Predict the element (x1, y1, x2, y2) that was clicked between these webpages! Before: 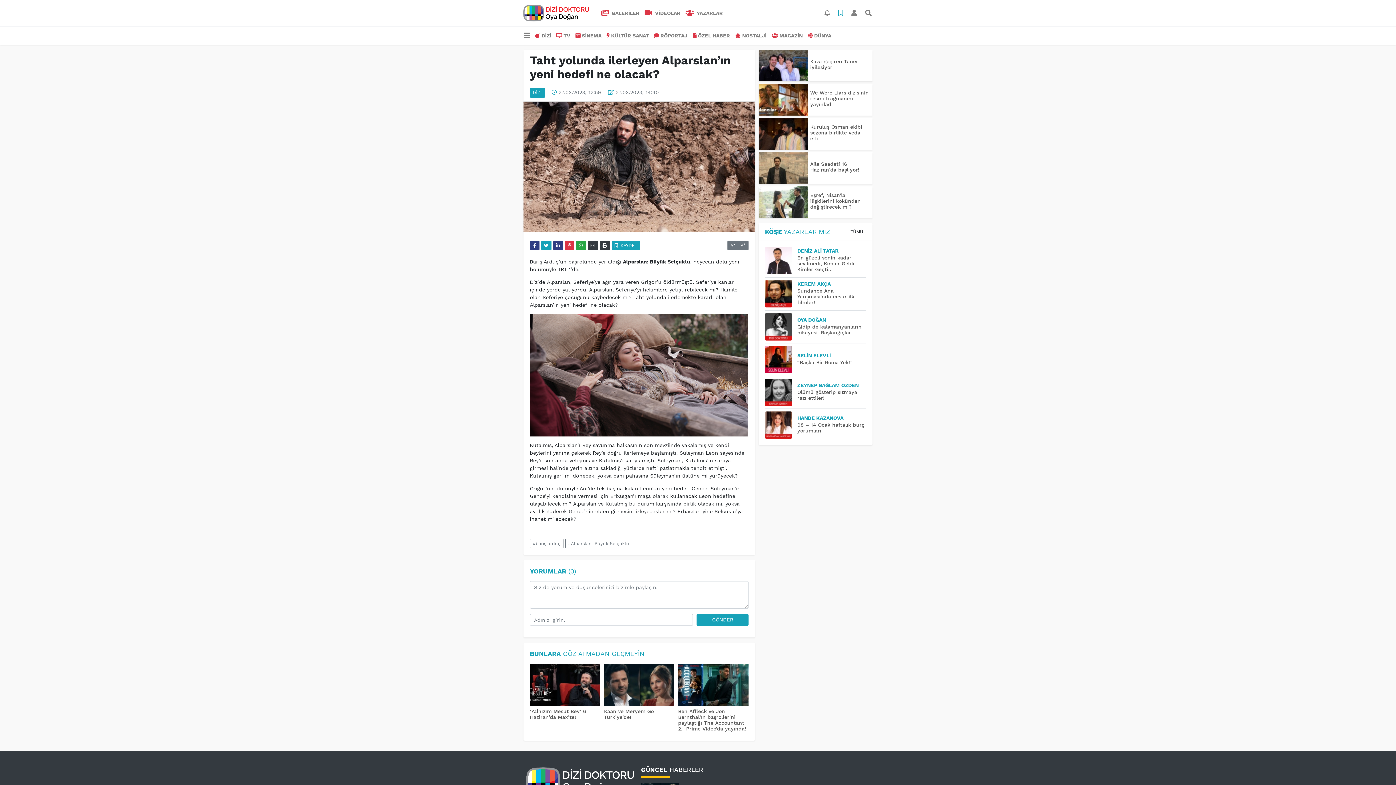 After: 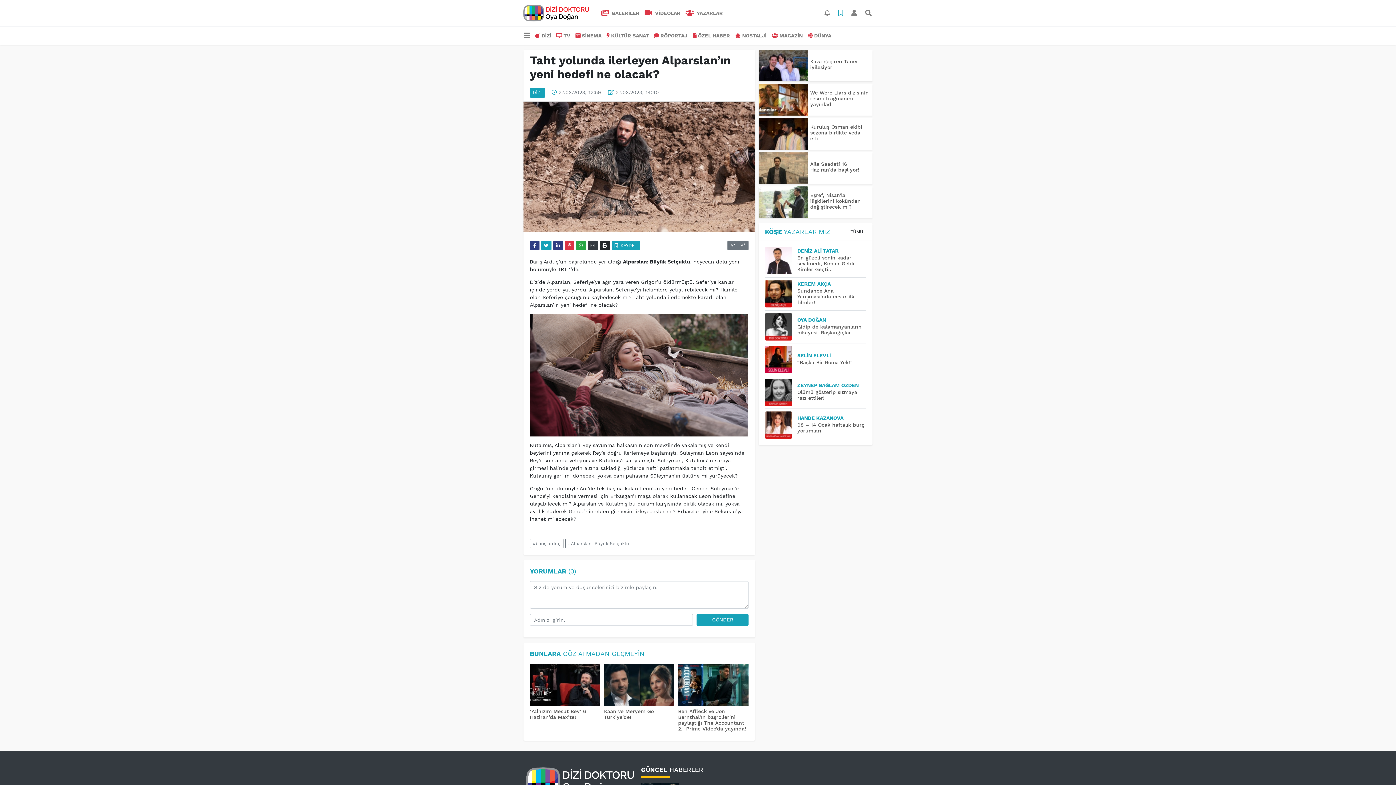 Action: bbox: (599, 240, 610, 250)